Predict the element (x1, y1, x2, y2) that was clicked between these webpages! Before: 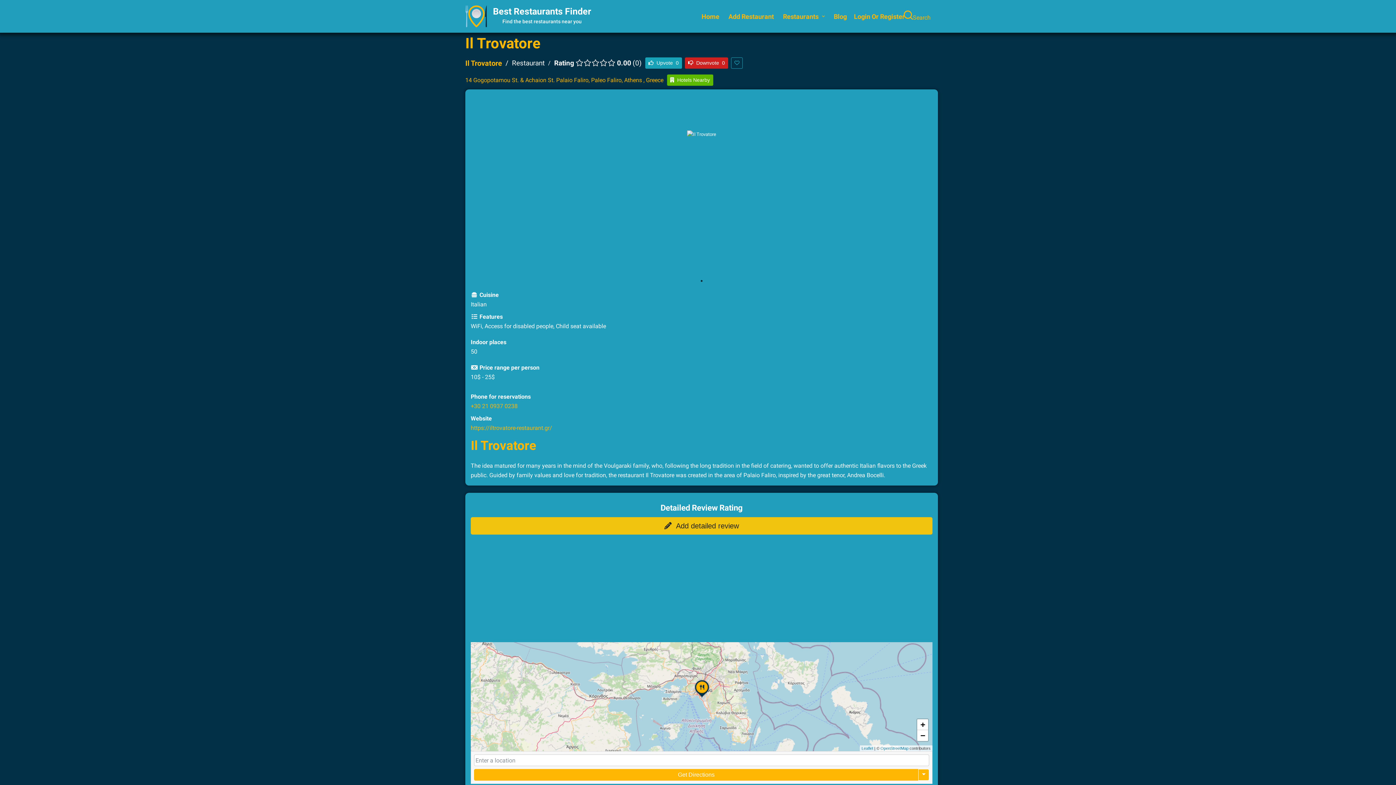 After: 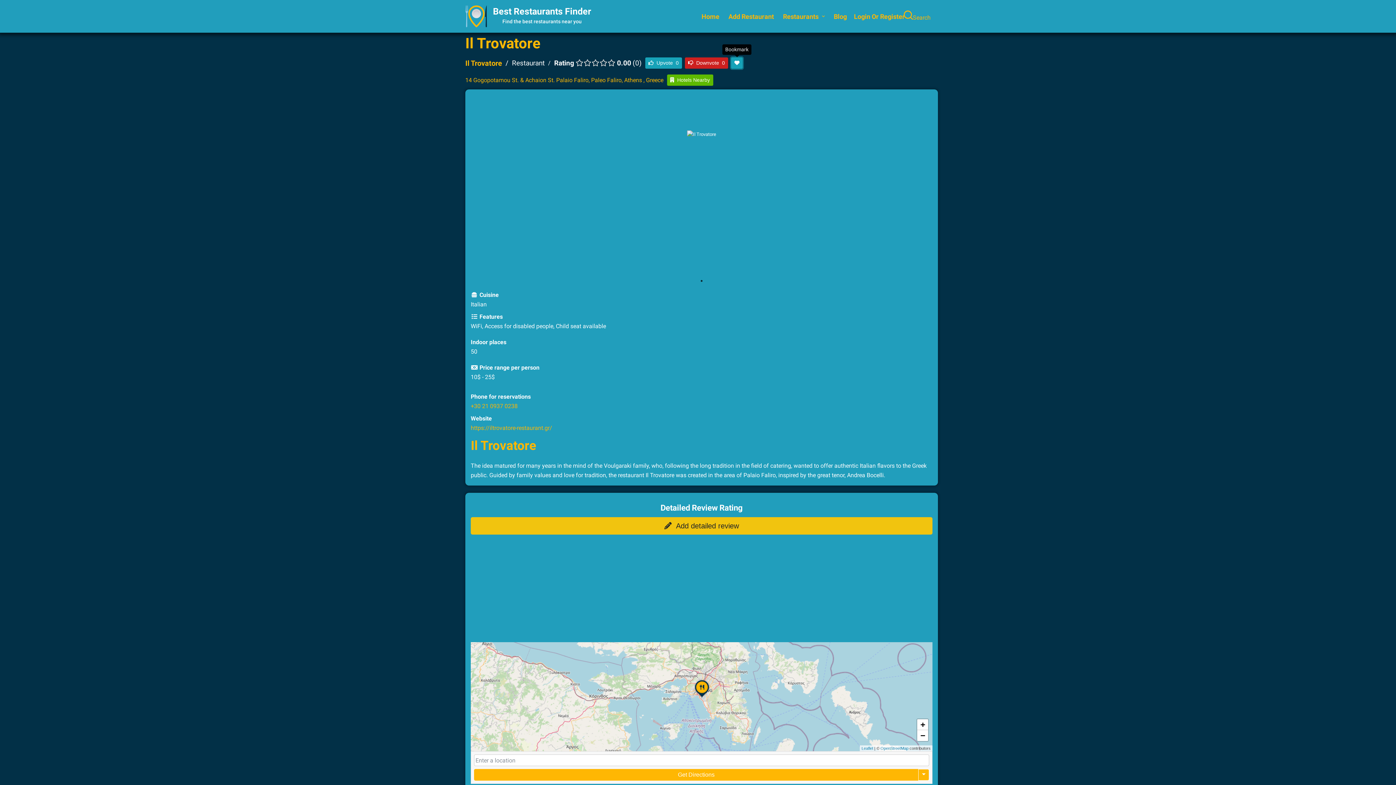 Action: bbox: (731, 57, 742, 68)